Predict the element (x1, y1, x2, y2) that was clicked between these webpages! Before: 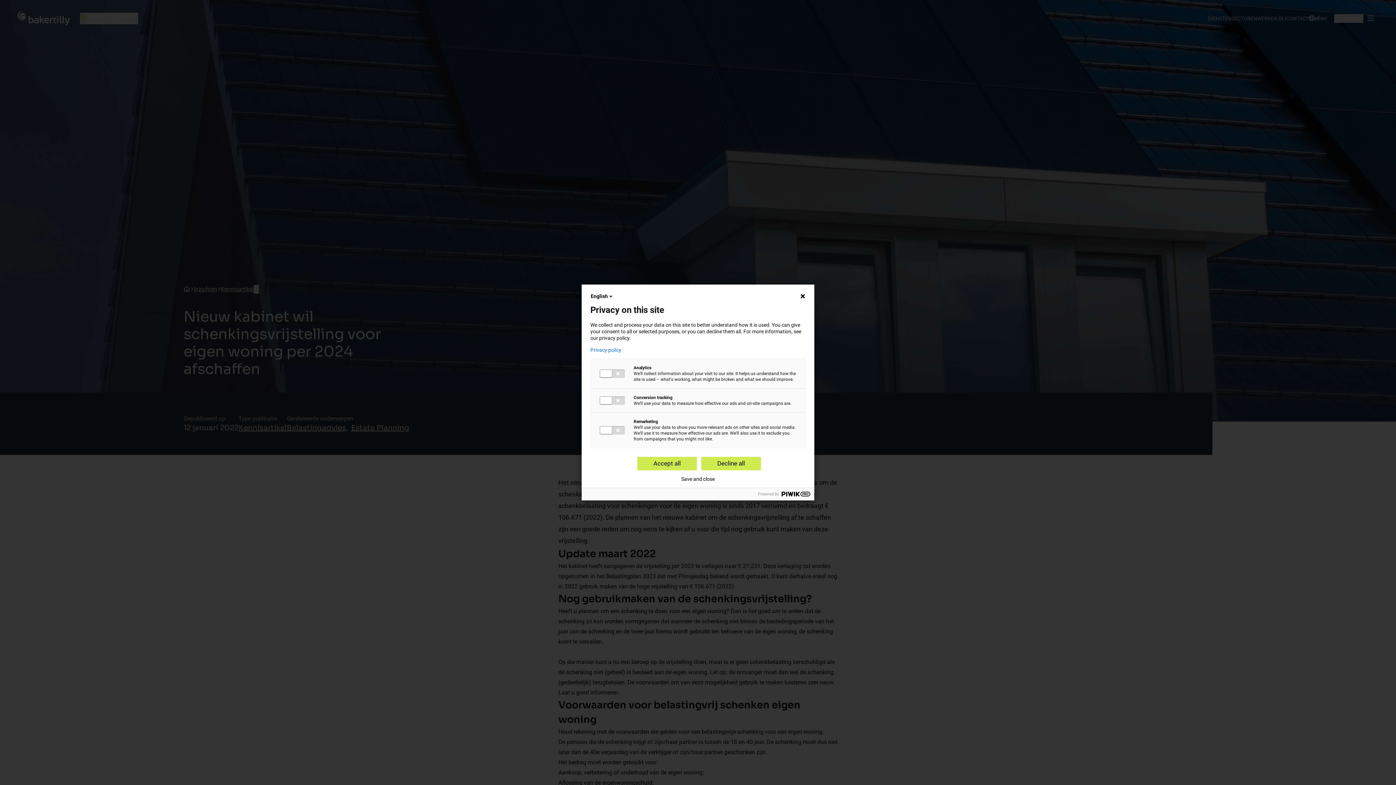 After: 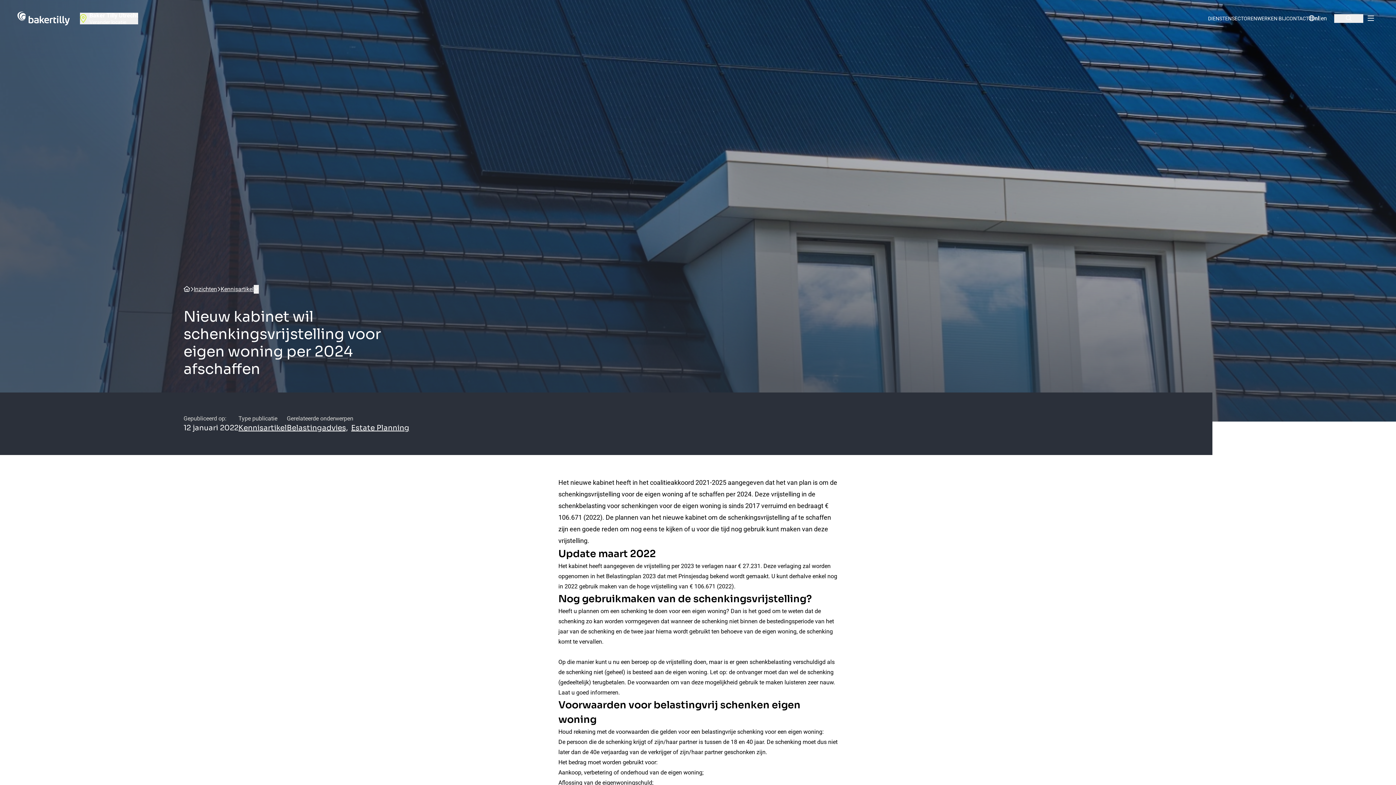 Action: label: Decline all bbox: (701, 457, 761, 470)